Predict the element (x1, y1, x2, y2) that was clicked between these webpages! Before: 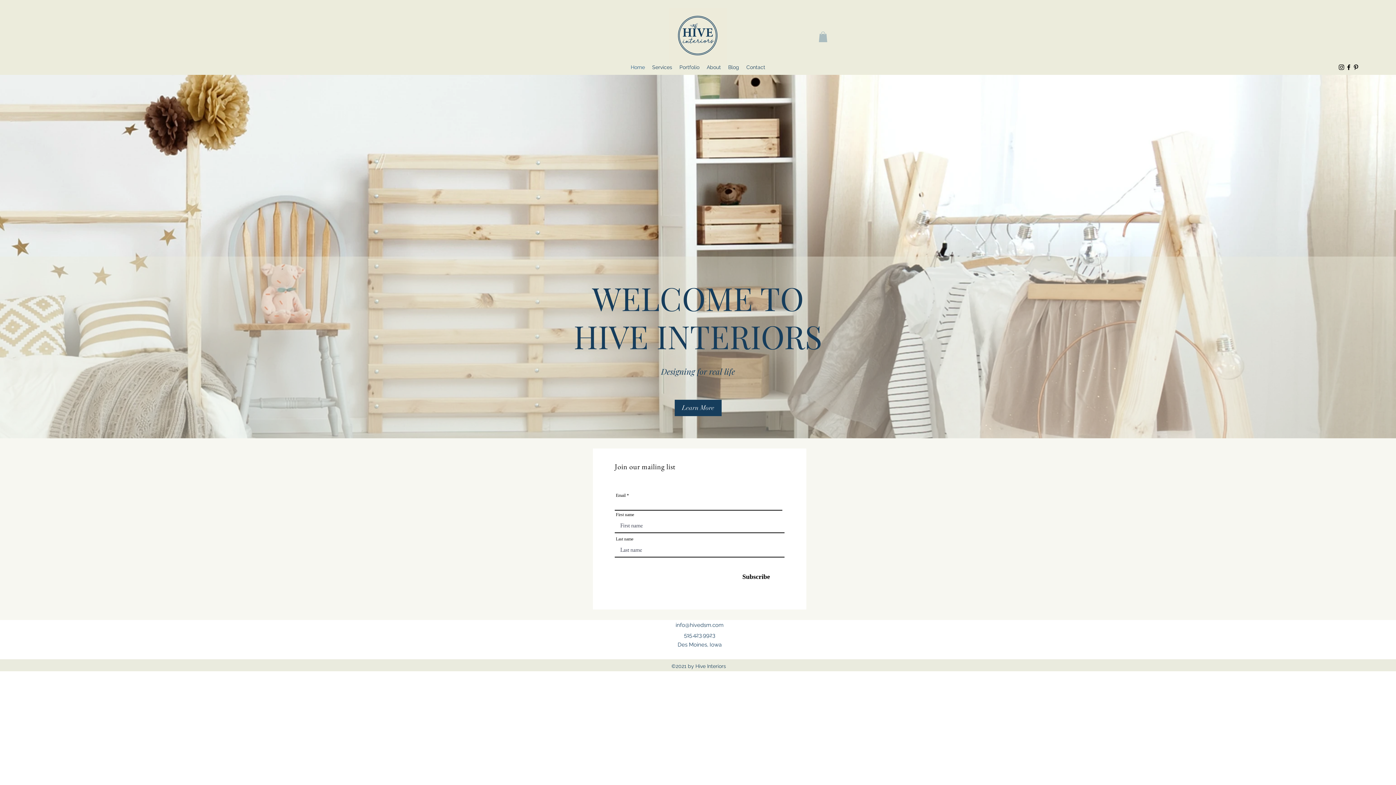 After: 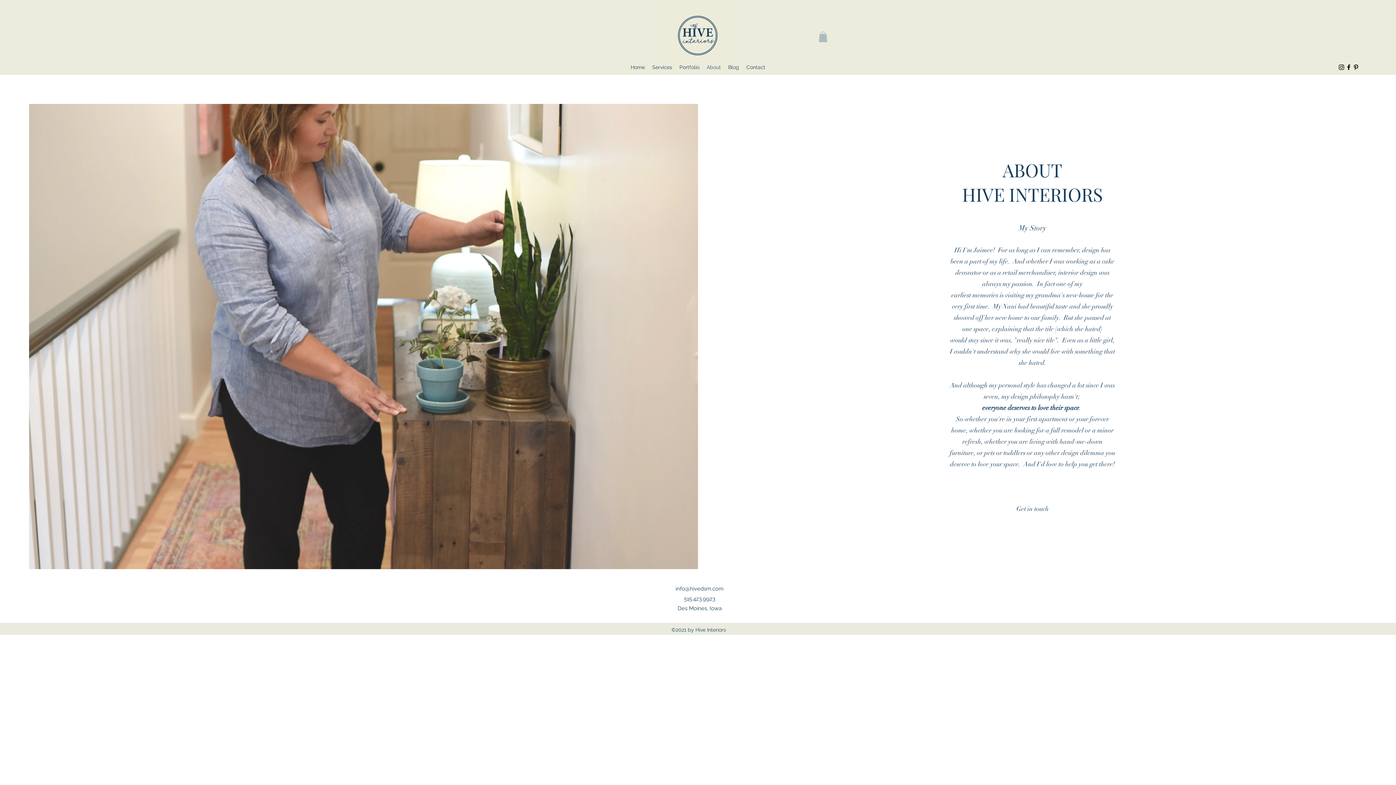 Action: bbox: (703, 61, 724, 72) label: About